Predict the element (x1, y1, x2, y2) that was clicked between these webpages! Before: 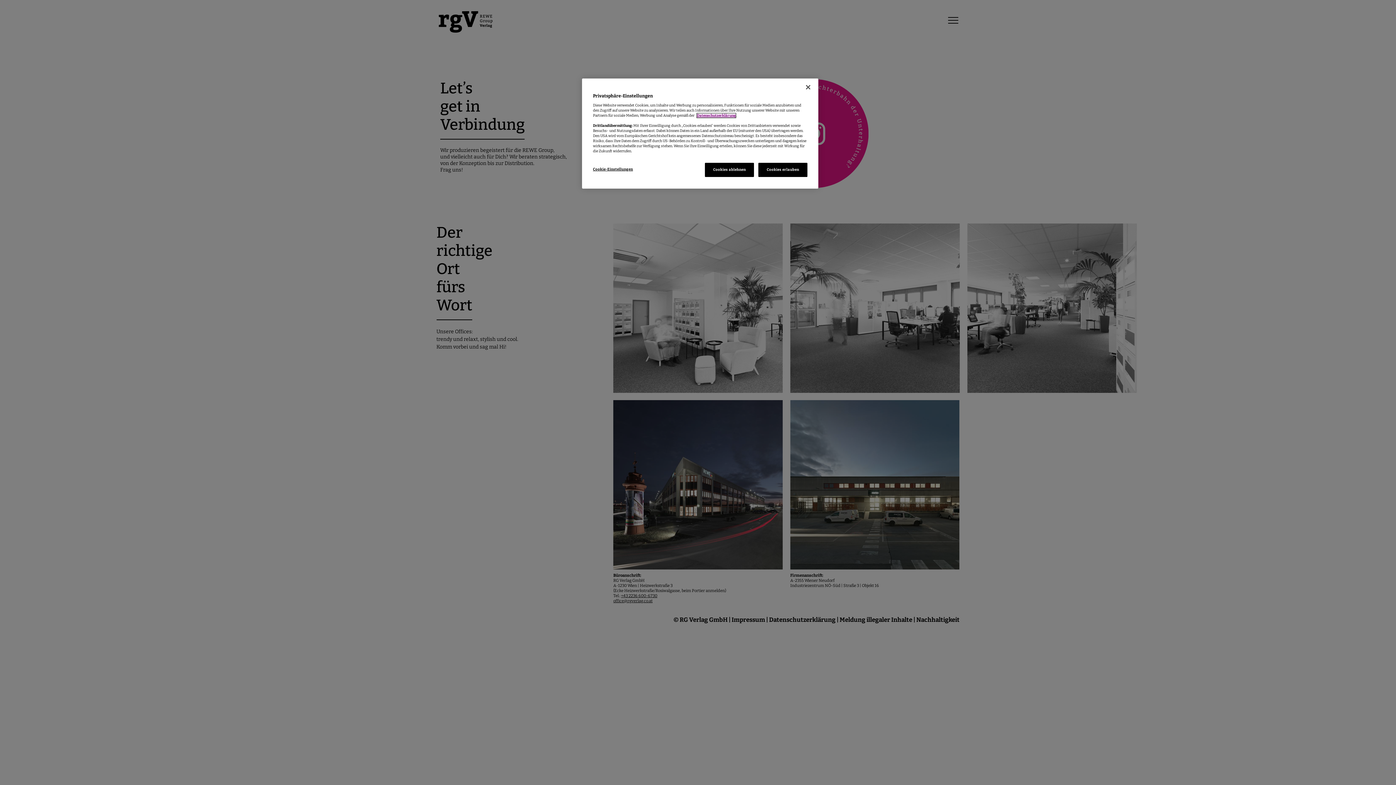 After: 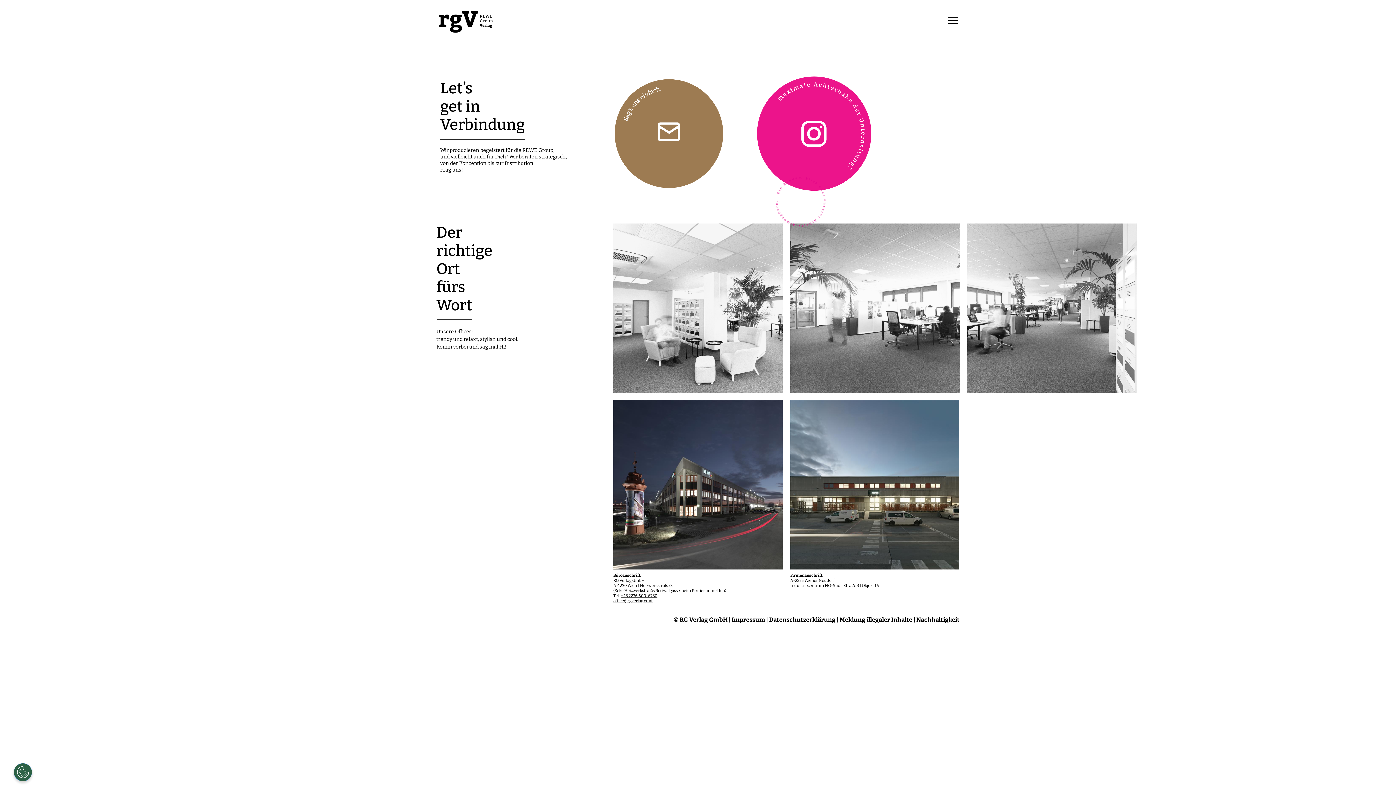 Action: label: Cookies erlauben bbox: (758, 162, 807, 177)